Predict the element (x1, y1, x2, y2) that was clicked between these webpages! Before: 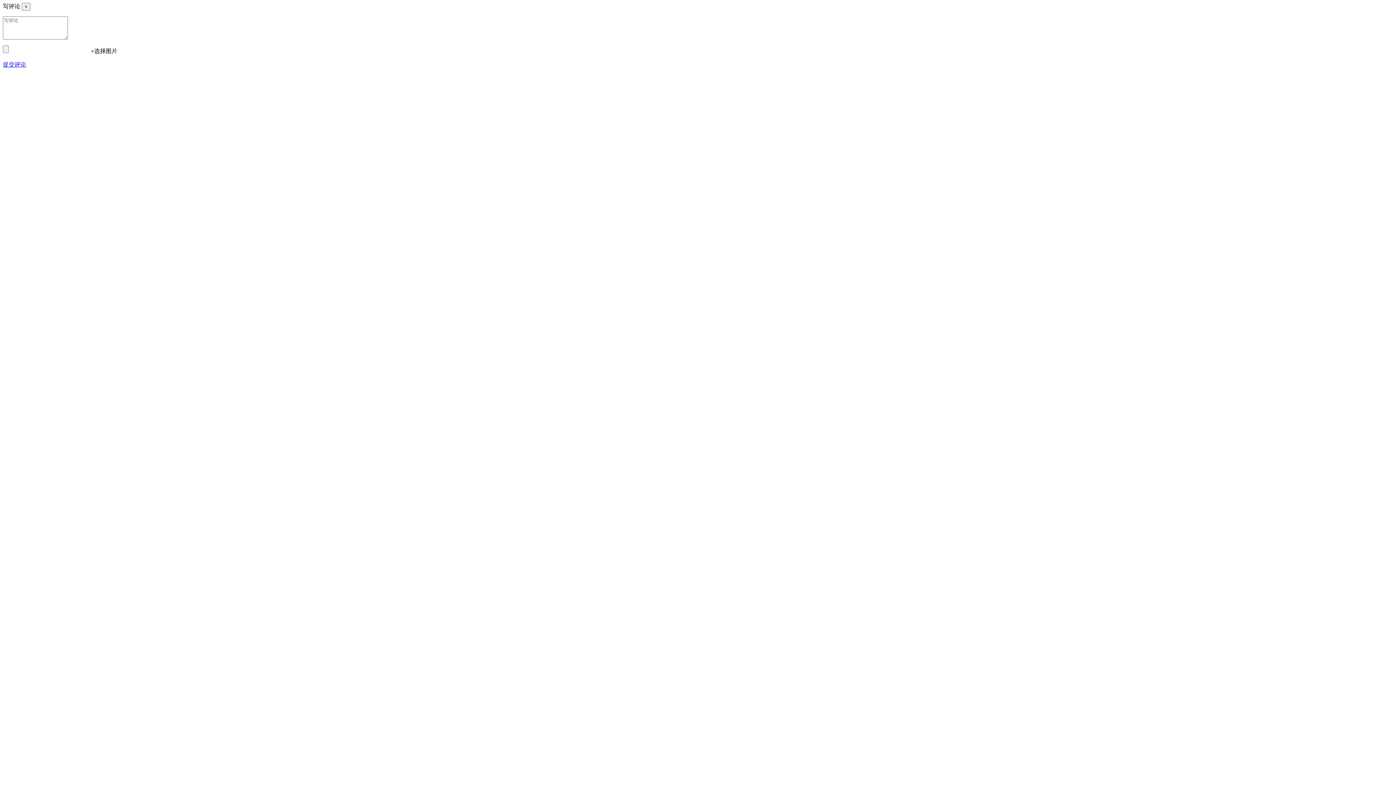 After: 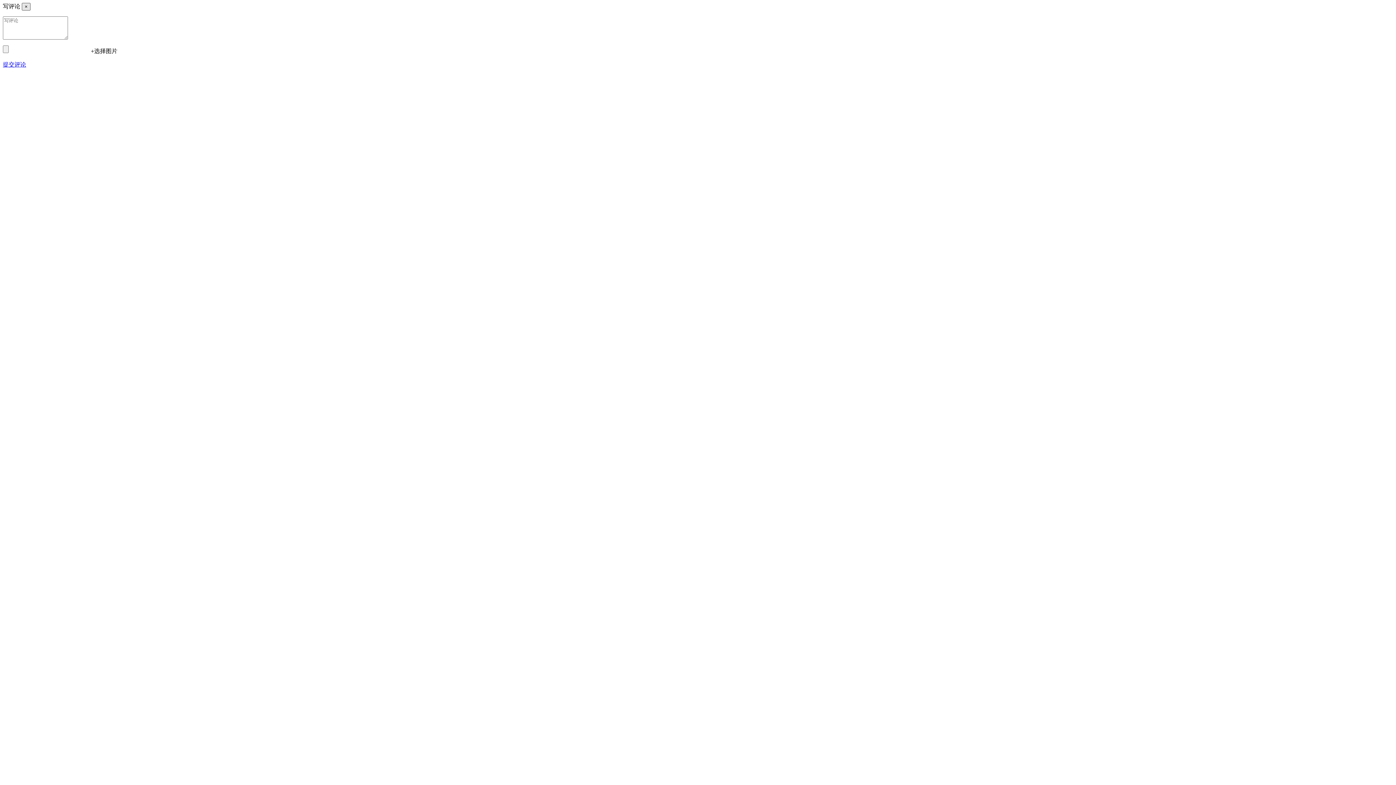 Action: bbox: (21, 2, 30, 10) label: Close